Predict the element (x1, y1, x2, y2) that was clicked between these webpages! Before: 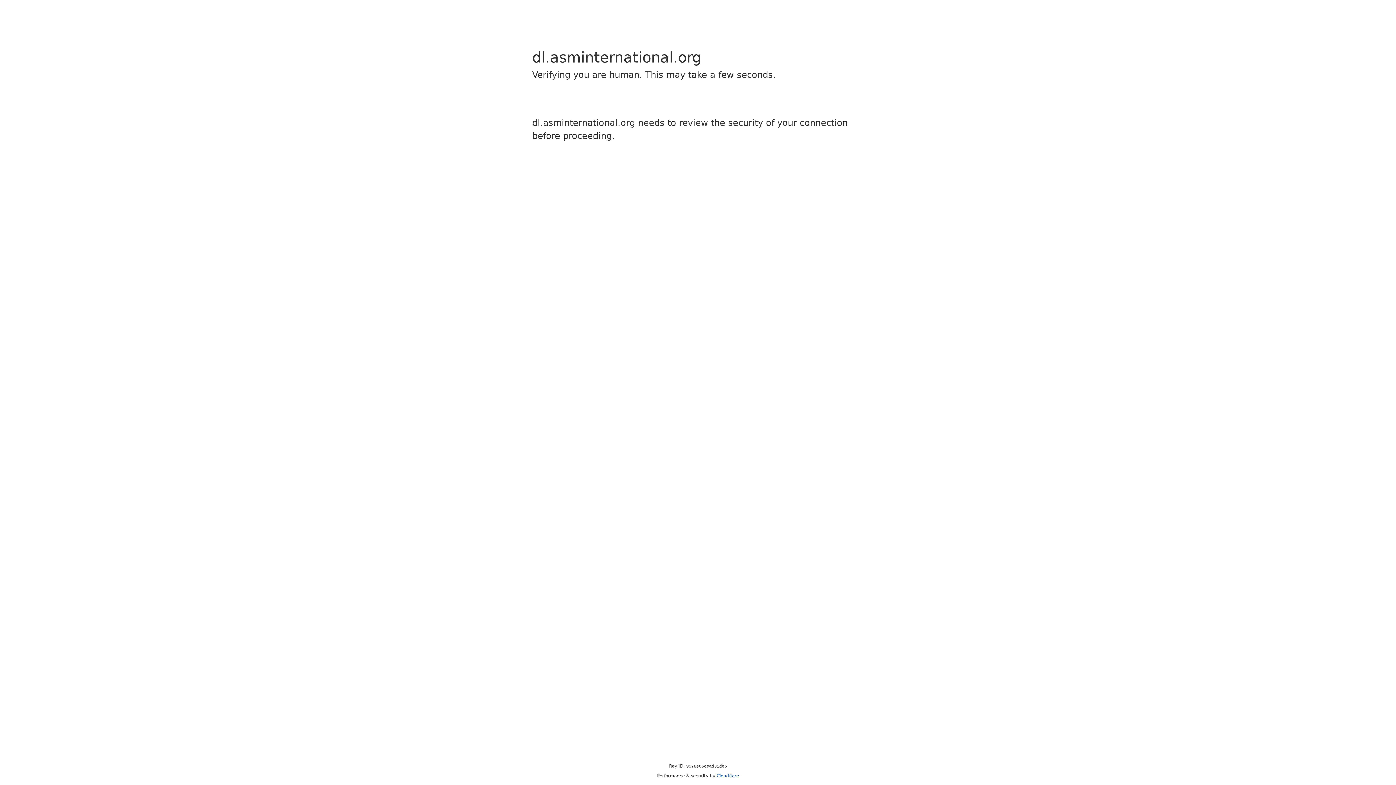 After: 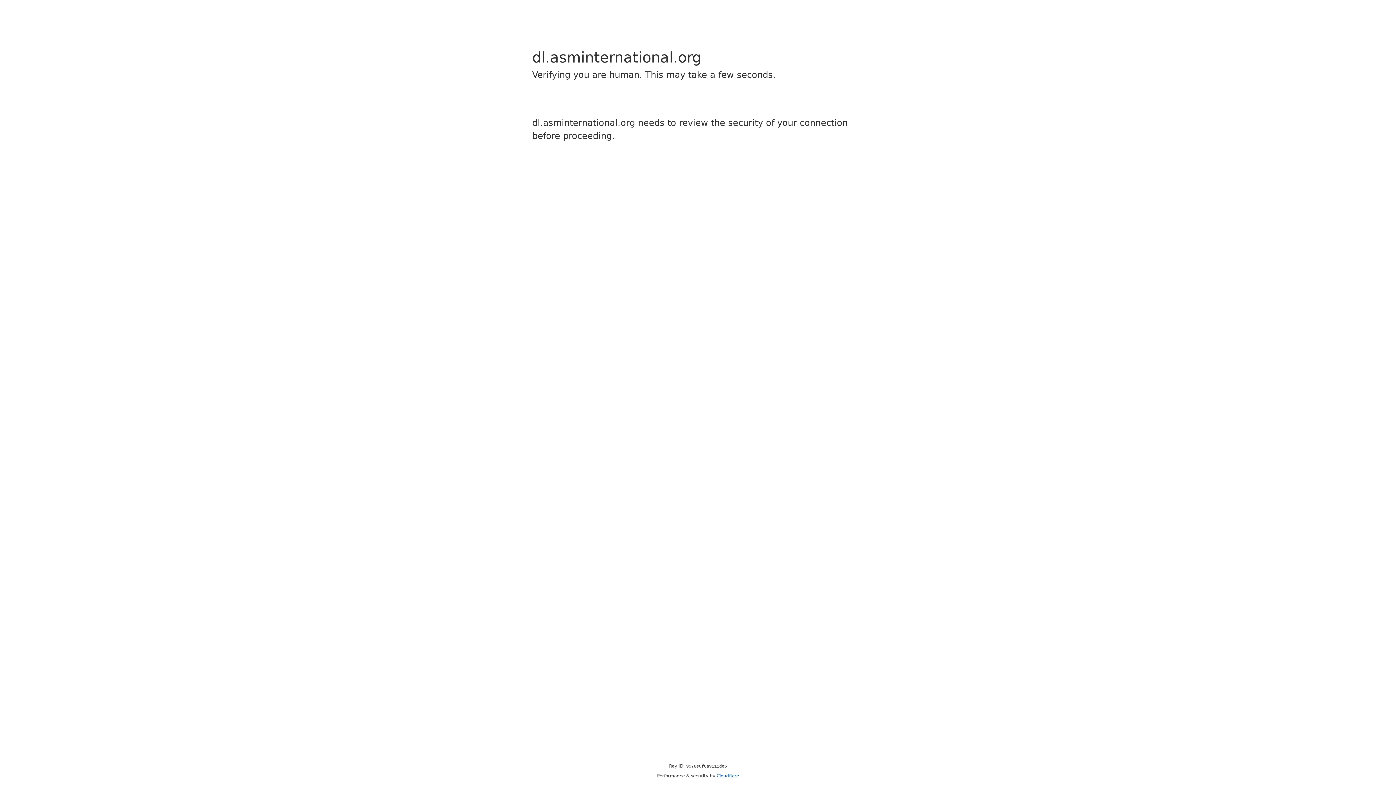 Action: label: Cloudflare bbox: (716, 773, 739, 778)